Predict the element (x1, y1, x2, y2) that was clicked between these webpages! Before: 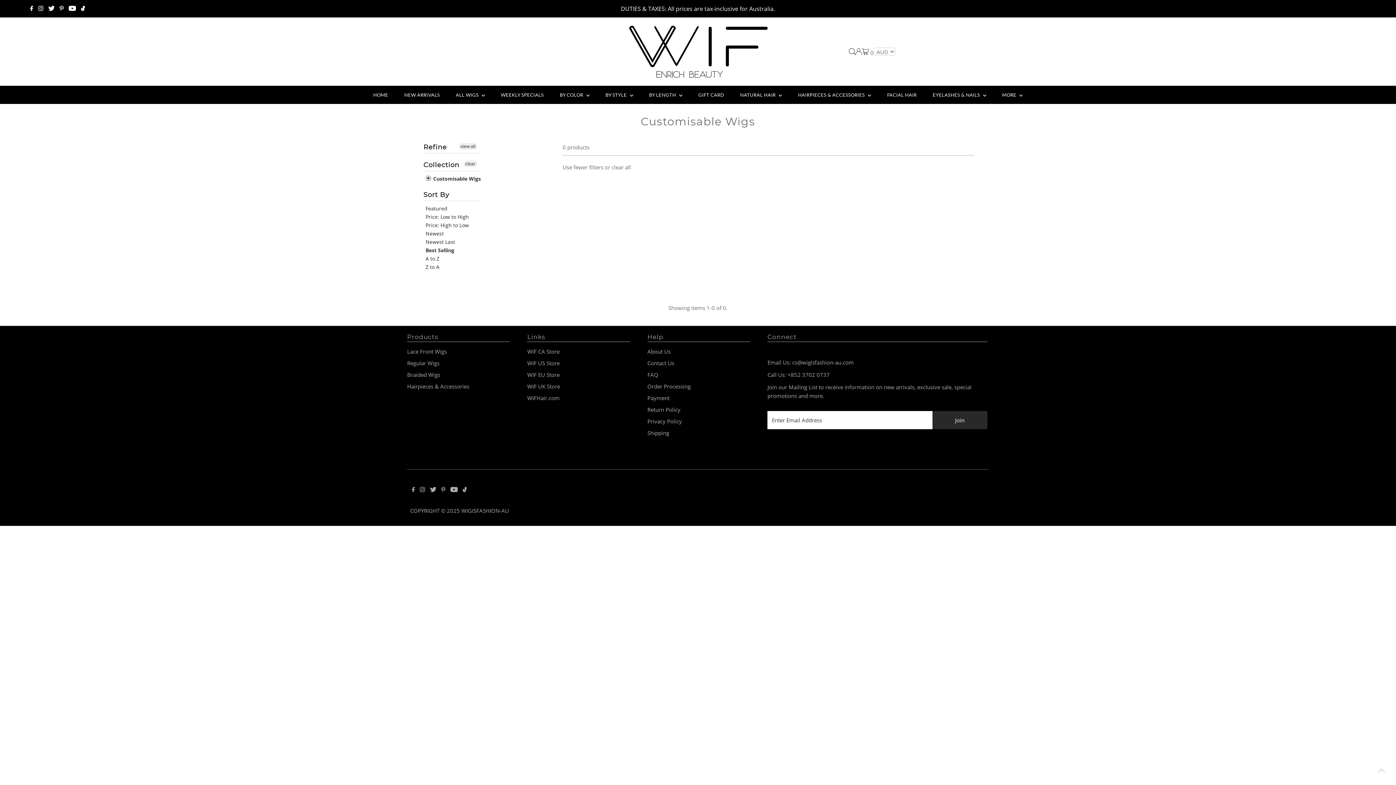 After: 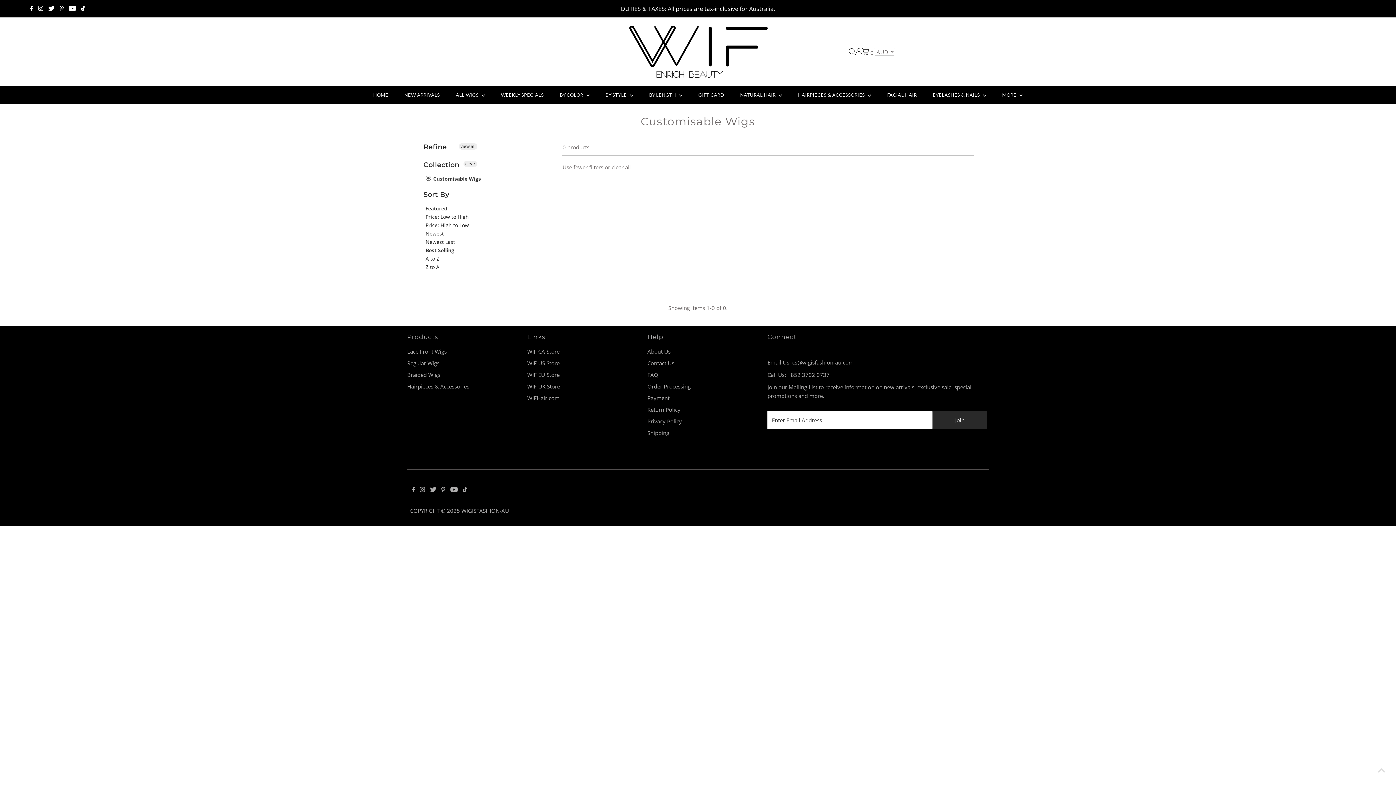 Action: bbox: (611, 163, 631, 171) label: clear all